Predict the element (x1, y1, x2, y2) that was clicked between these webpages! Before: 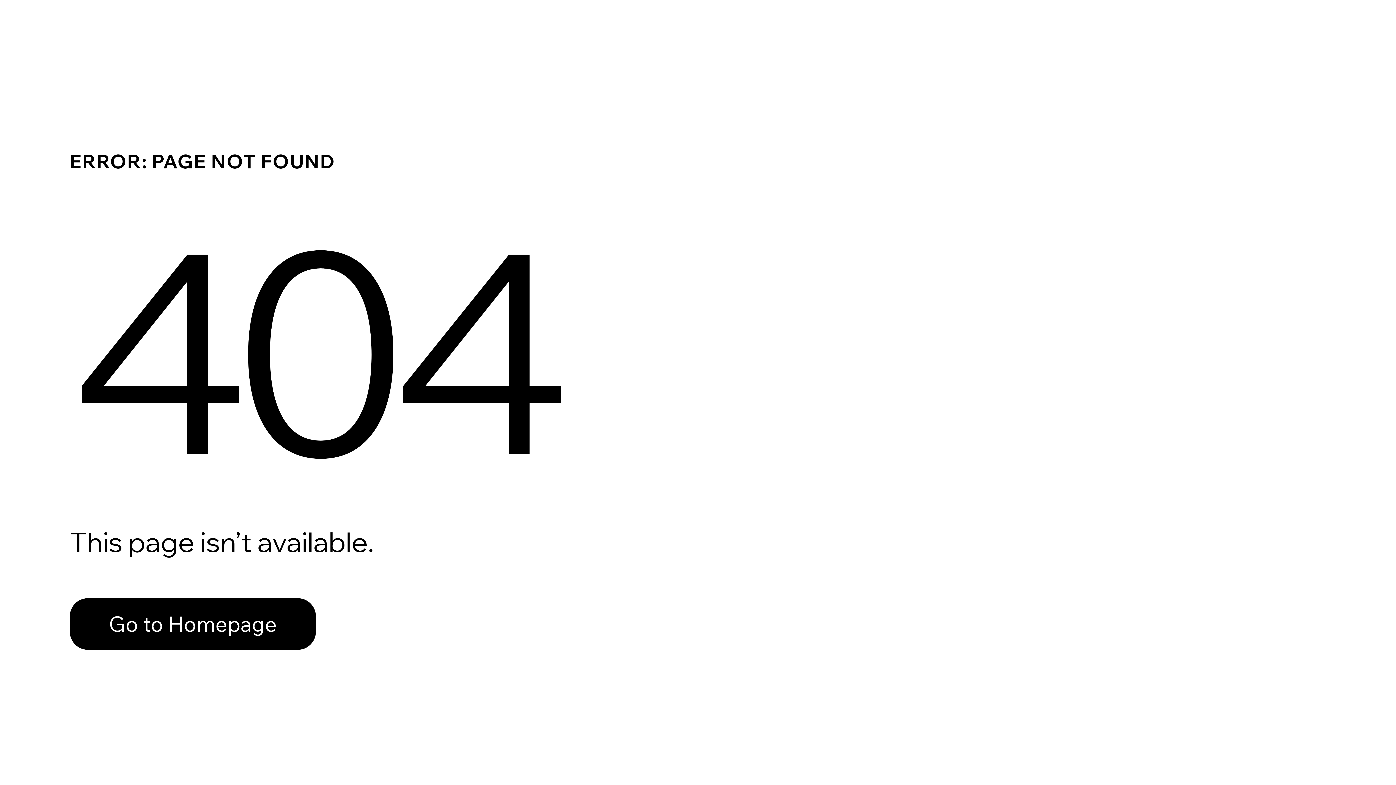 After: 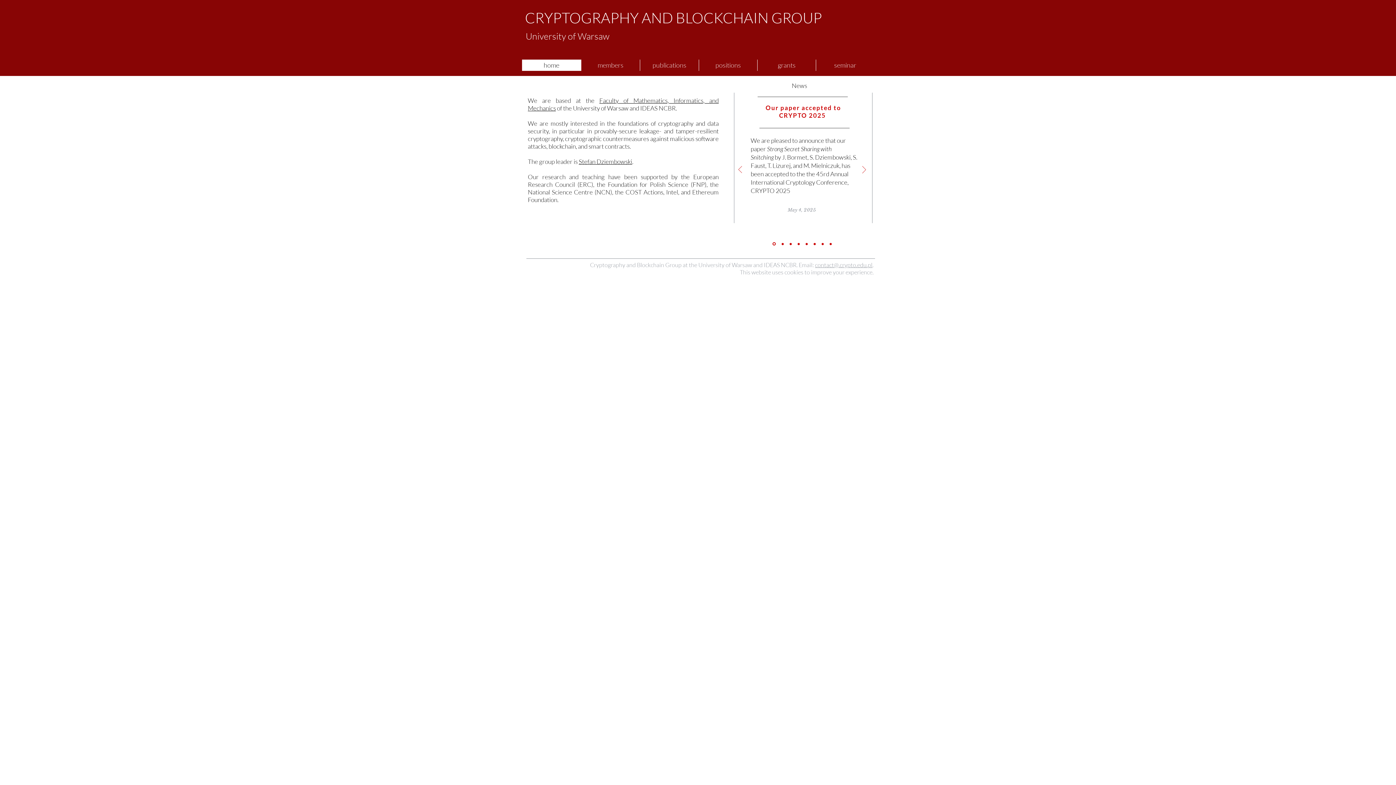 Action: label: Go to Homepage bbox: (69, 582, 768, 659)